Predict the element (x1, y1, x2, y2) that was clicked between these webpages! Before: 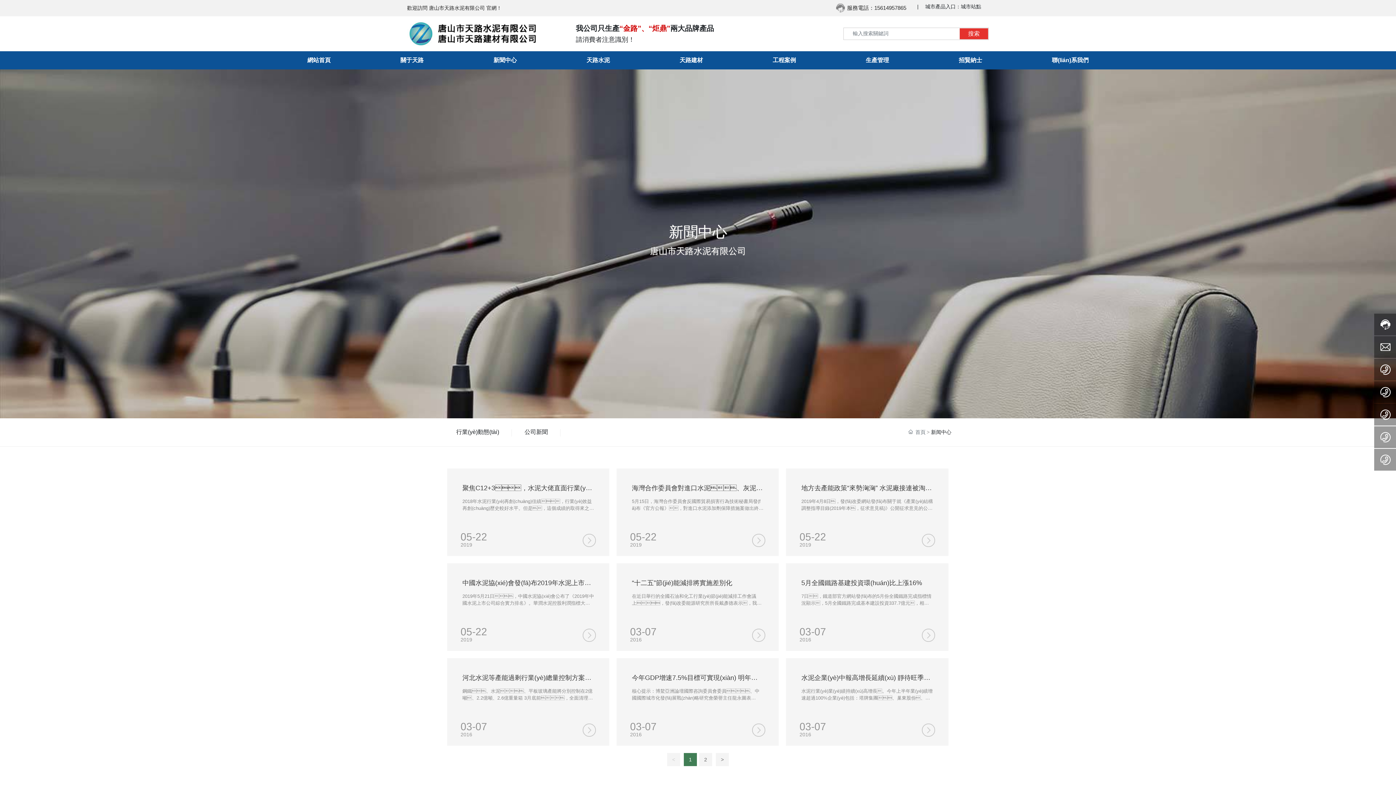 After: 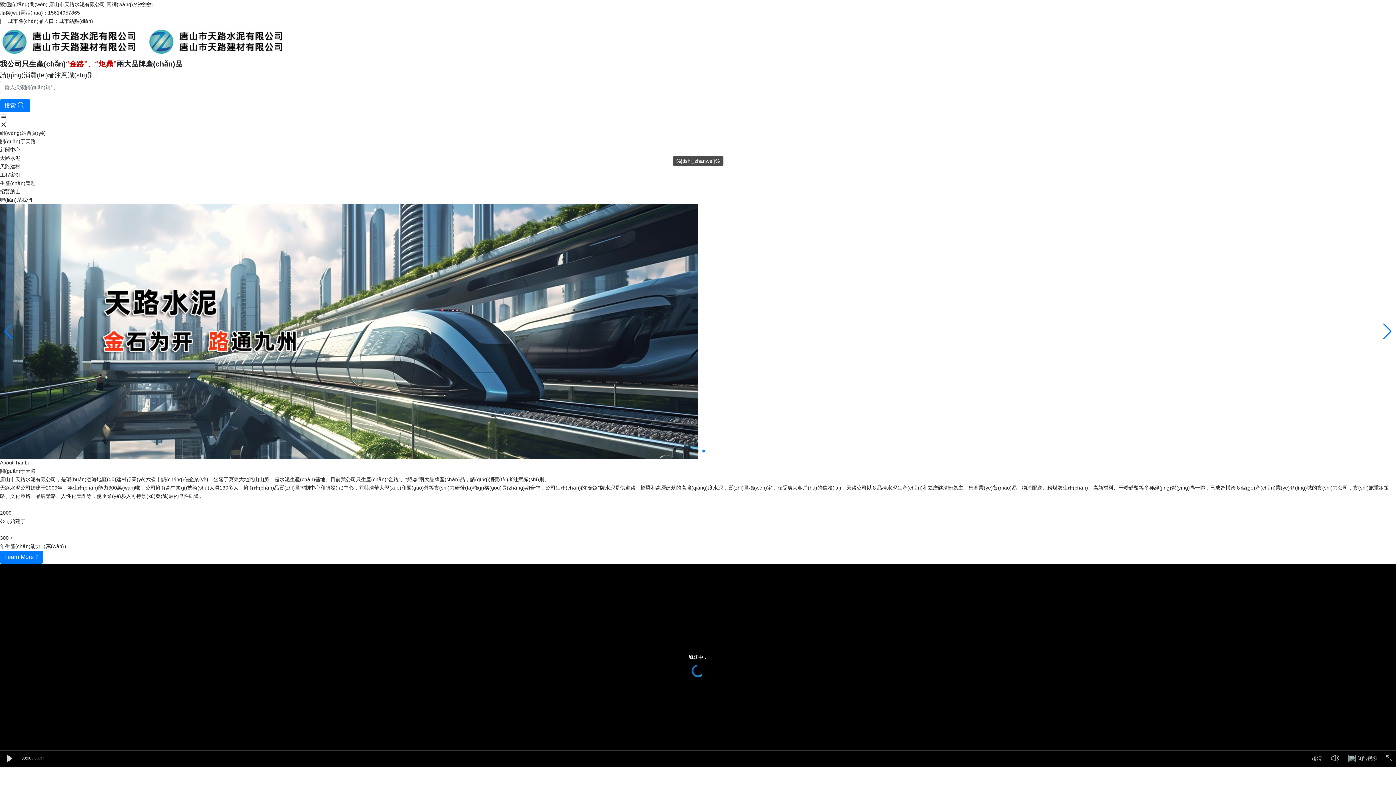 Action: label:  首頁 bbox: (908, 429, 925, 435)